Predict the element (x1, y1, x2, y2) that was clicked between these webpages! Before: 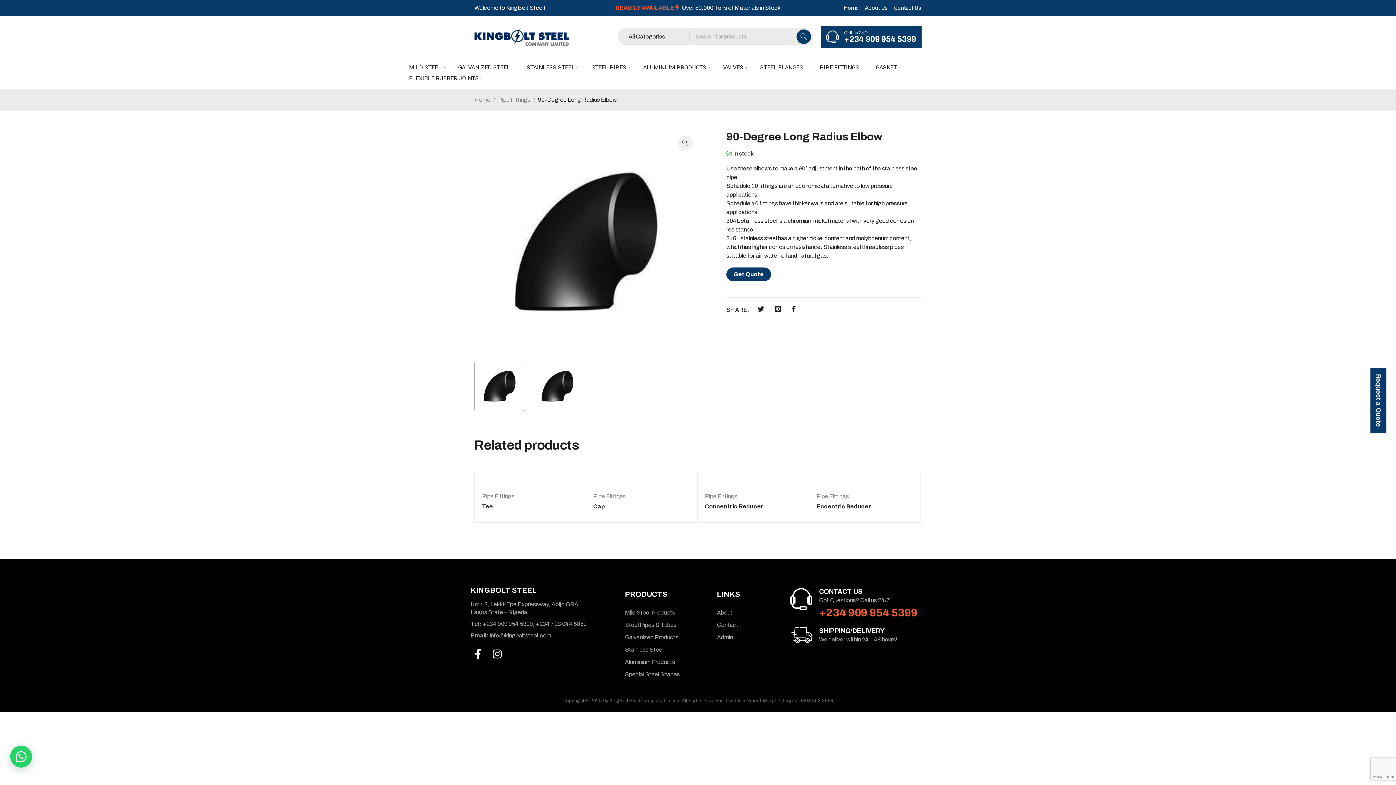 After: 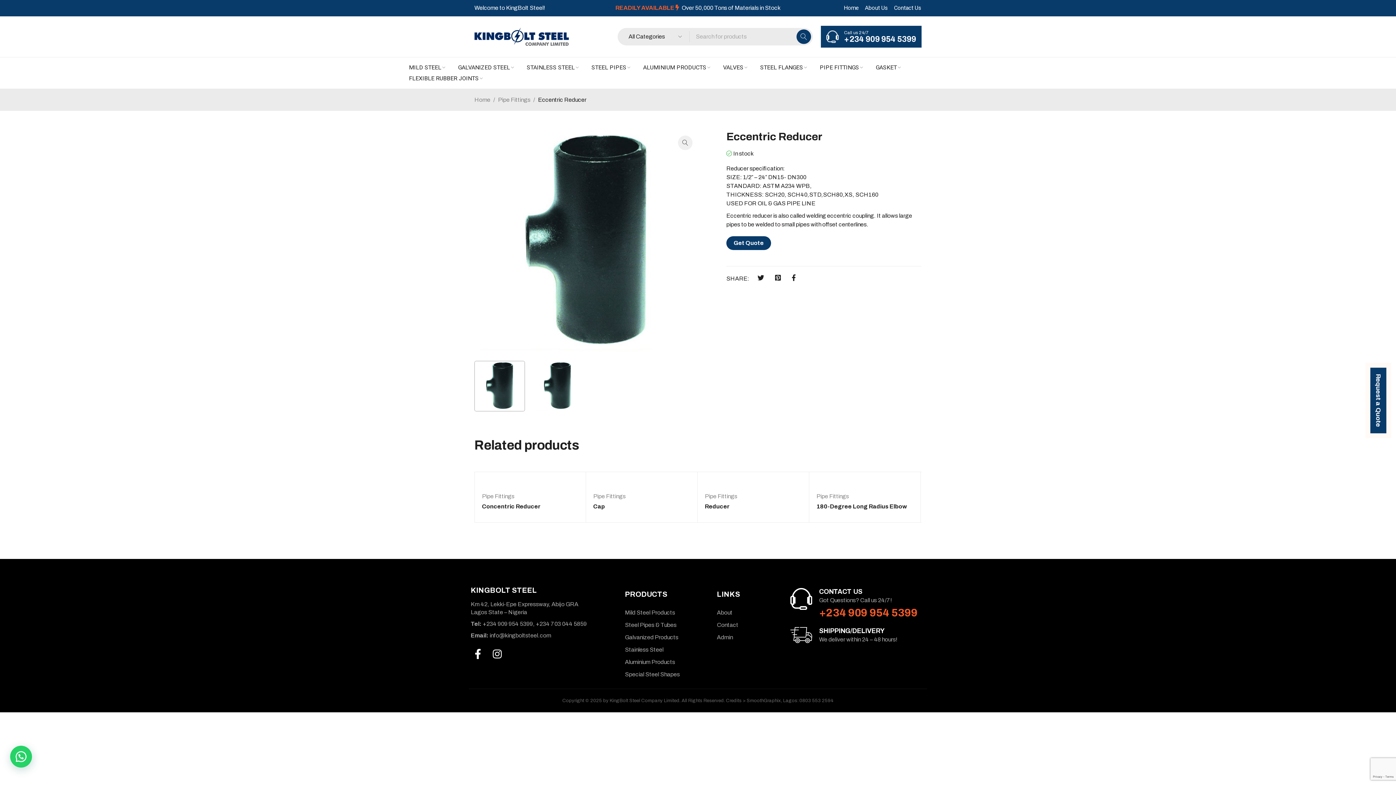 Action: label: Eccentric Reducer bbox: (816, 503, 871, 509)